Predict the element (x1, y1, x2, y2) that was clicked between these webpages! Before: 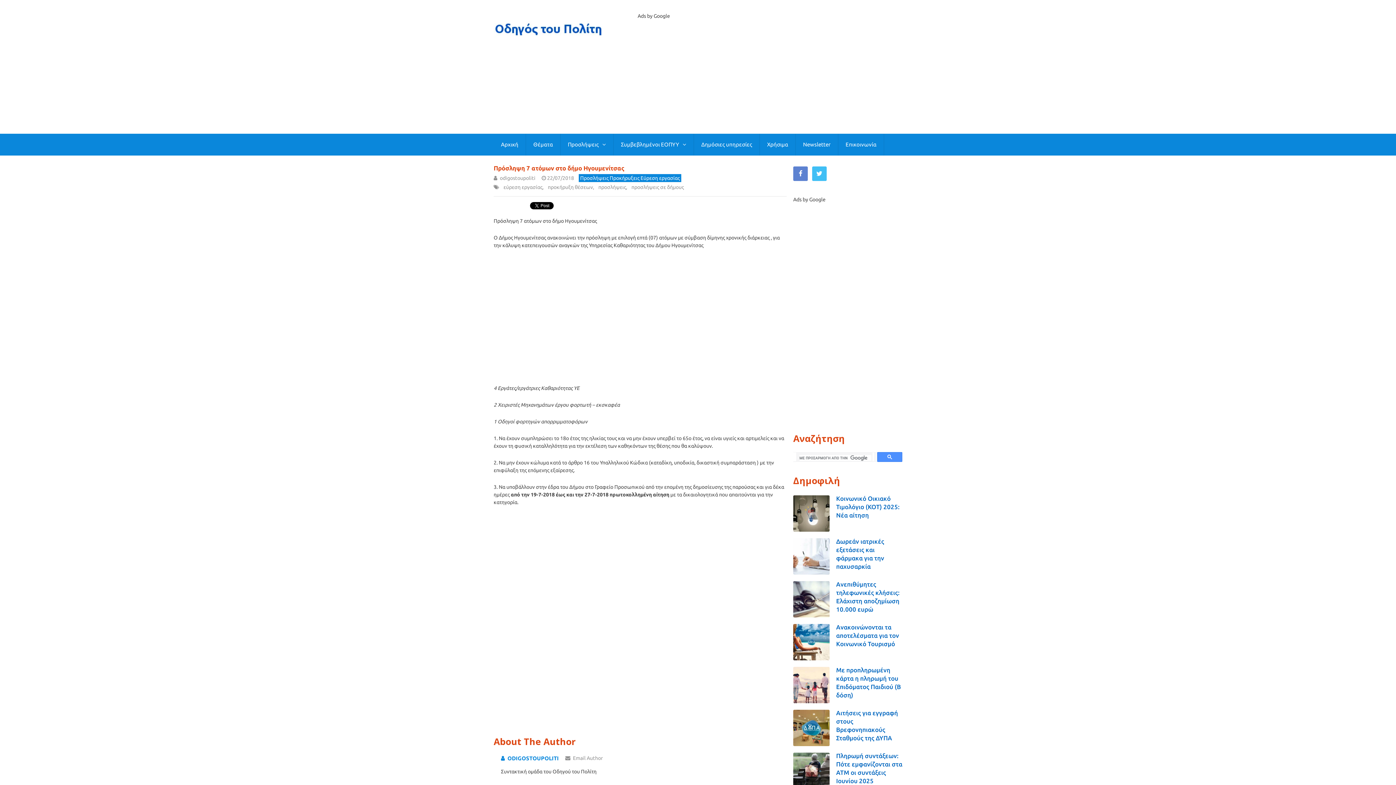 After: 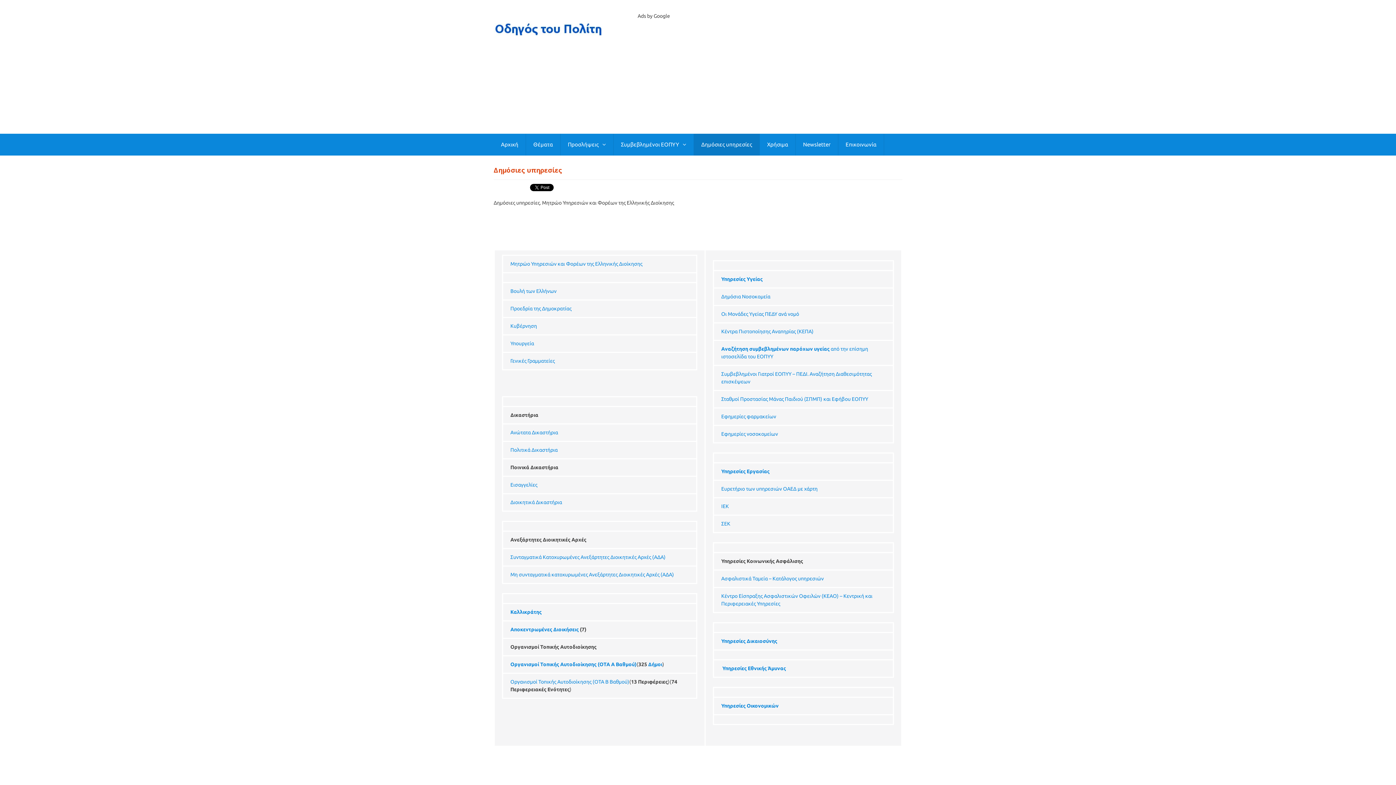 Action: bbox: (694, 133, 759, 155) label: Δημόσιες υπηρεσίες